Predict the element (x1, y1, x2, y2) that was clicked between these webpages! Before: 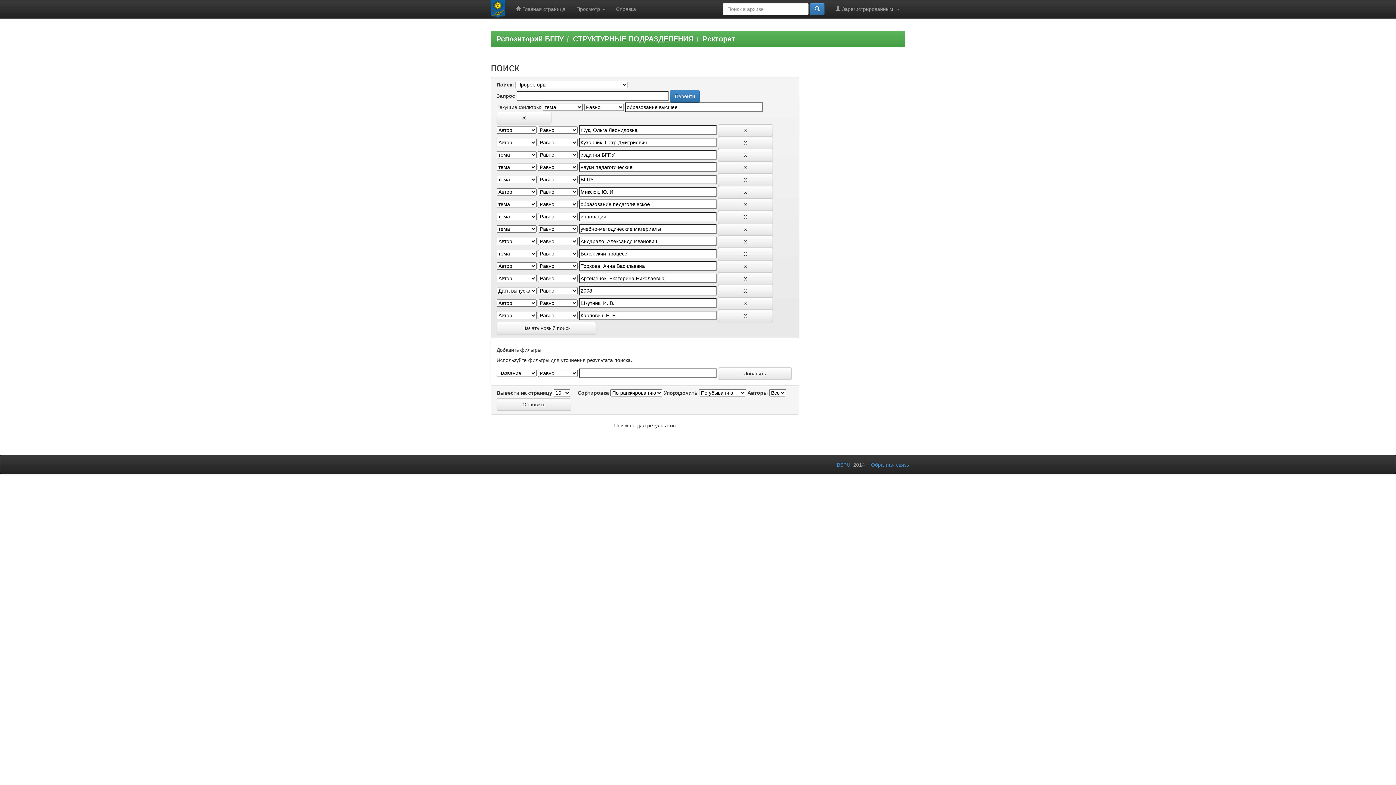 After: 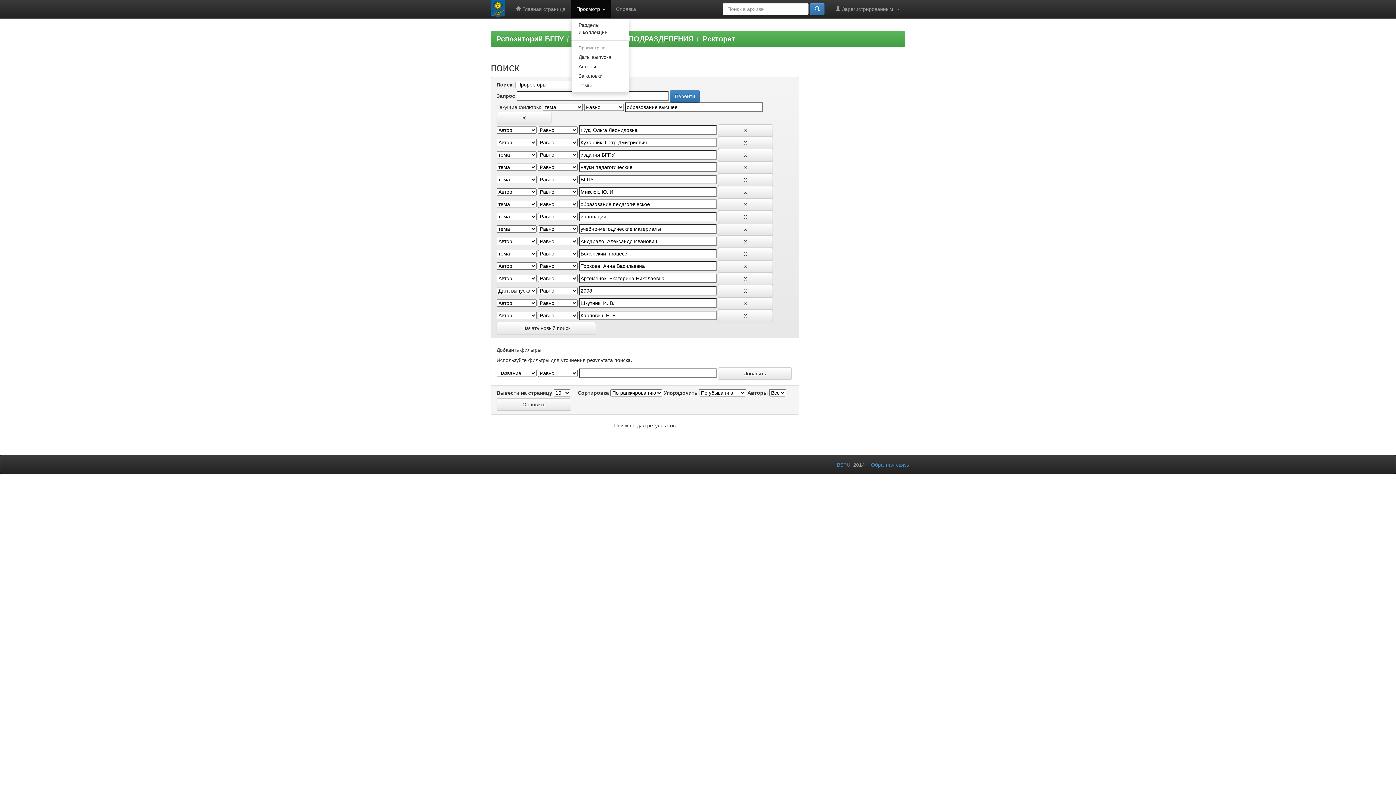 Action: bbox: (571, 0, 610, 18) label: Просмотр 